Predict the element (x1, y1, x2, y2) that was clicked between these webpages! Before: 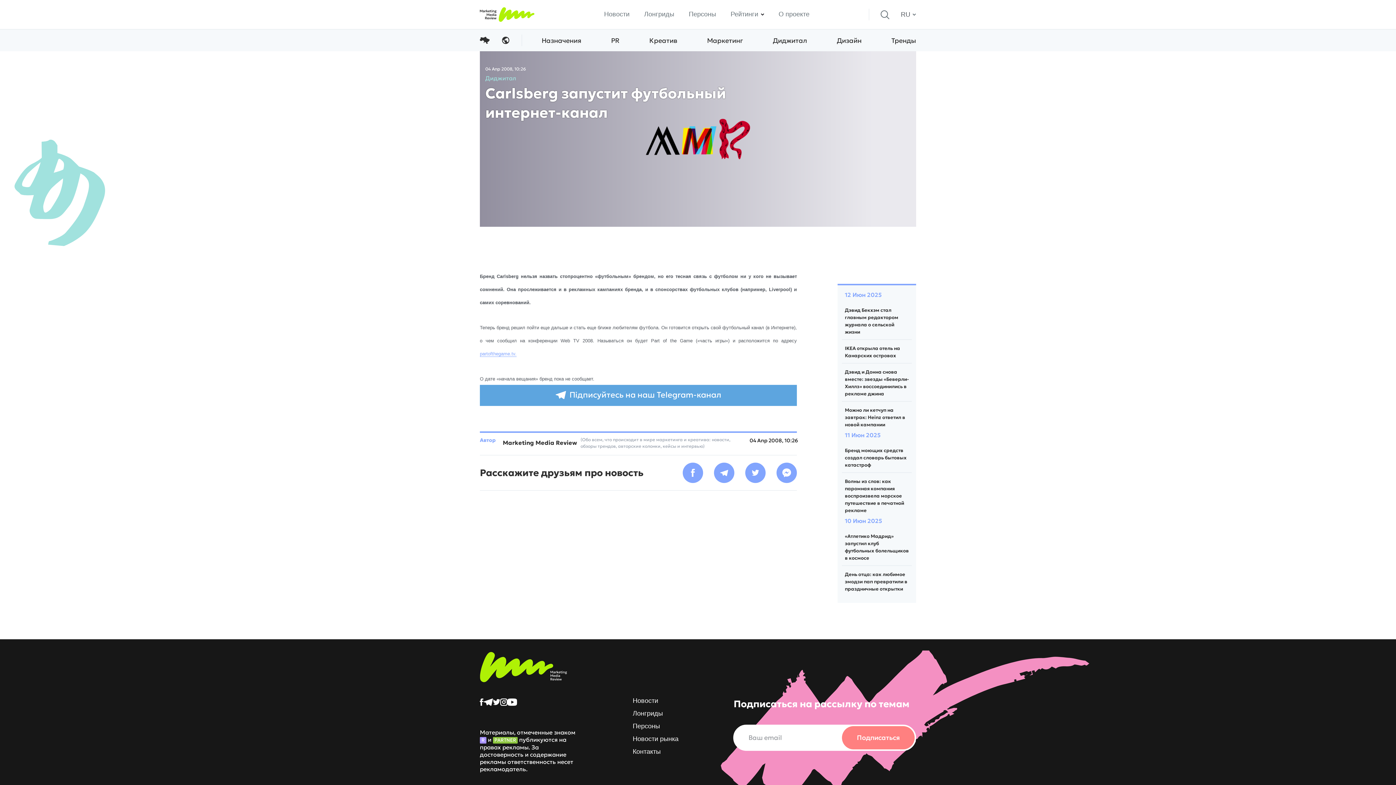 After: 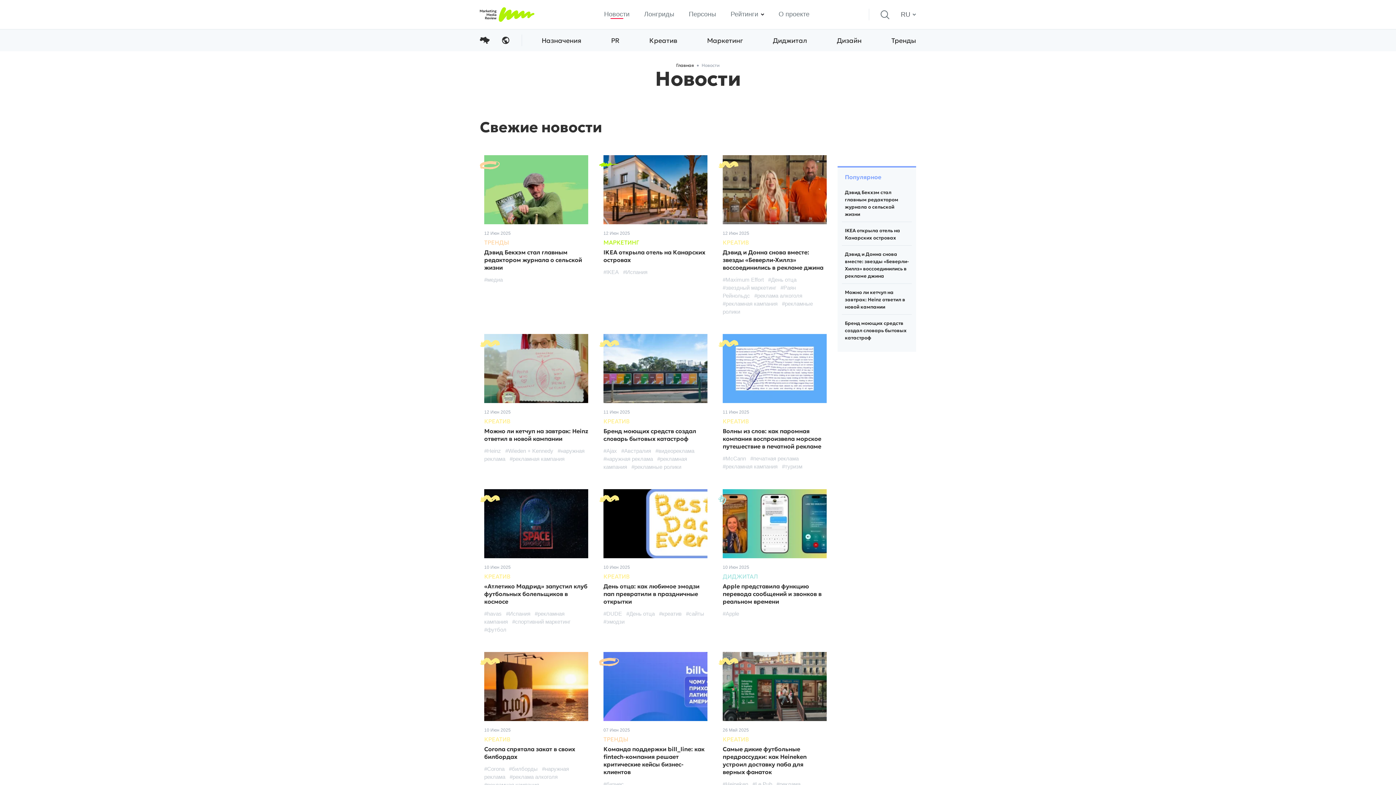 Action: label: Новости bbox: (632, 697, 658, 704)